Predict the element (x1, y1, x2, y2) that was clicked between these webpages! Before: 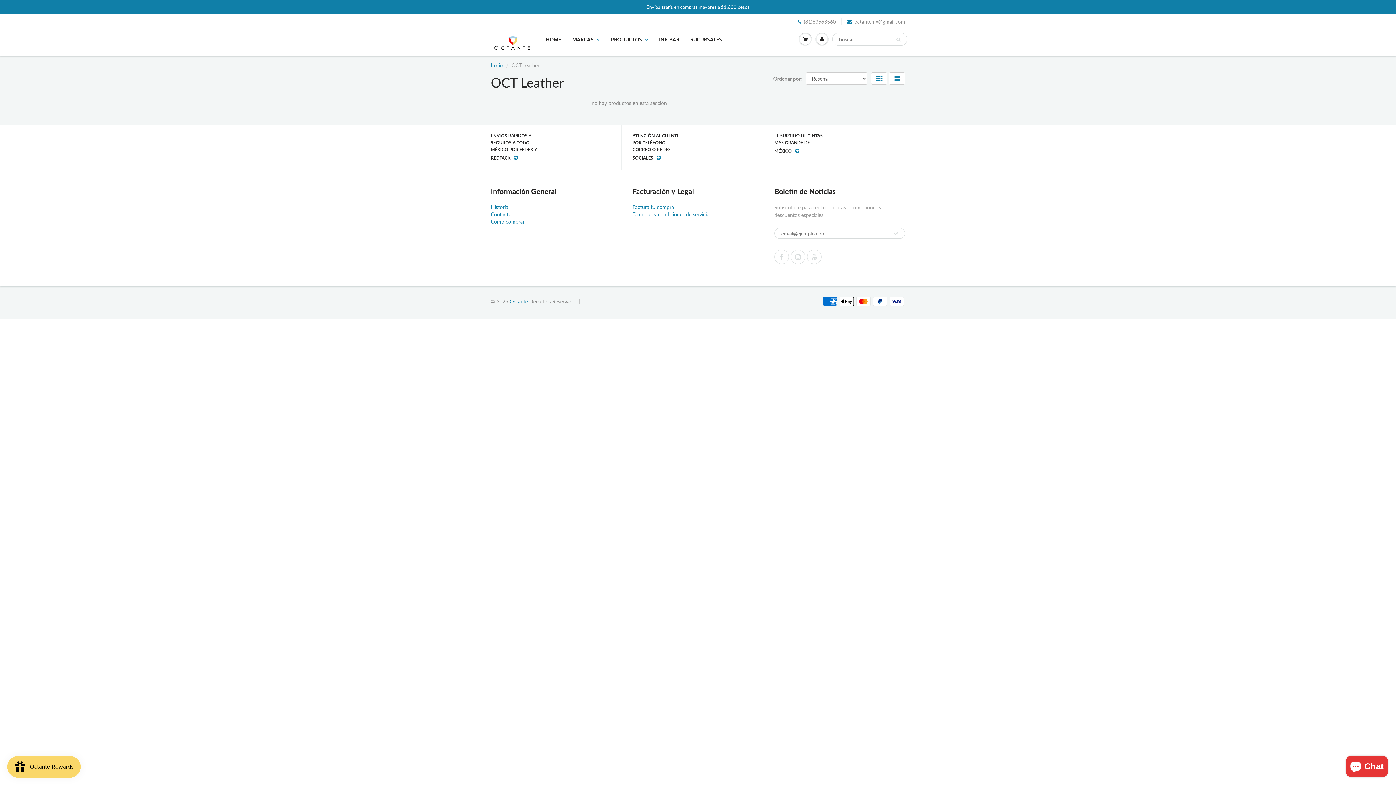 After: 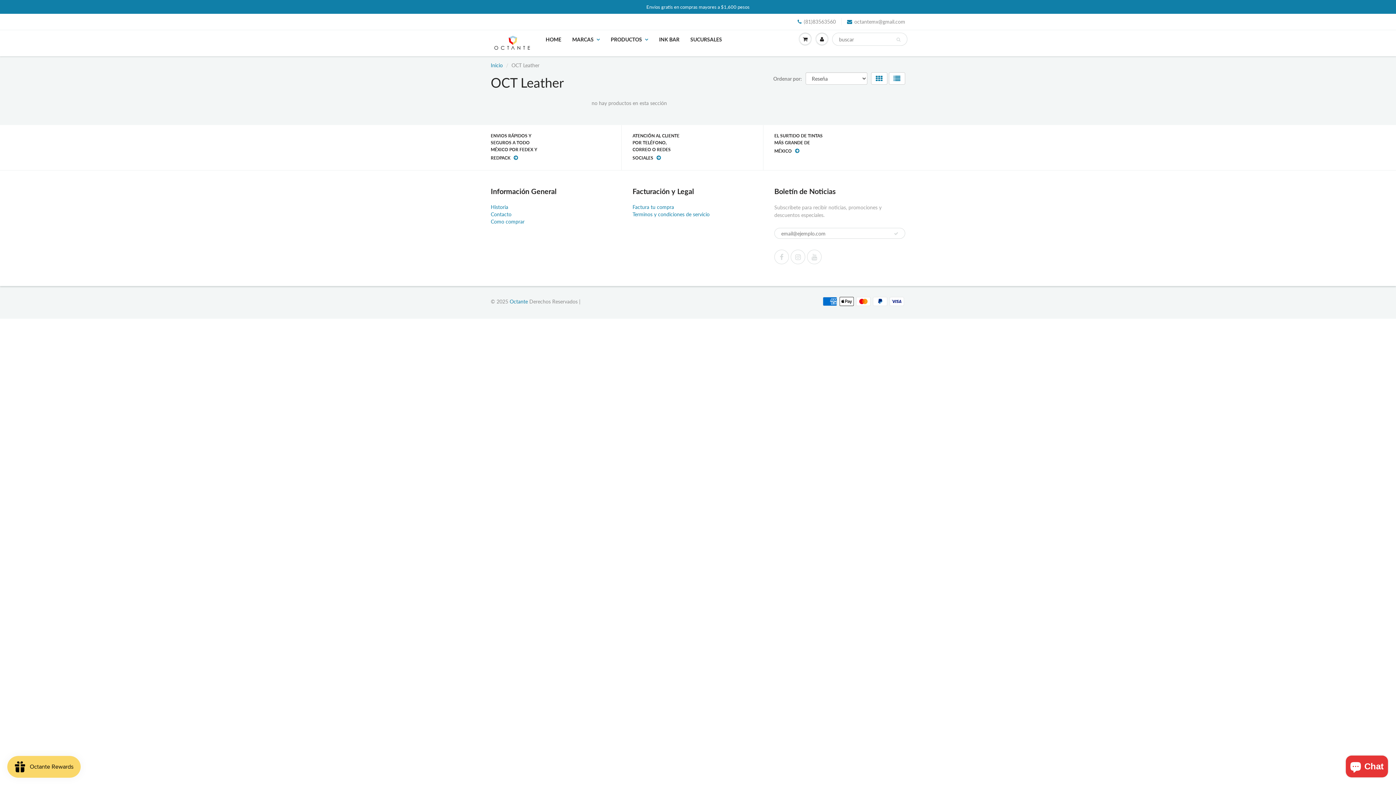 Action: bbox: (871, 72, 887, 84)